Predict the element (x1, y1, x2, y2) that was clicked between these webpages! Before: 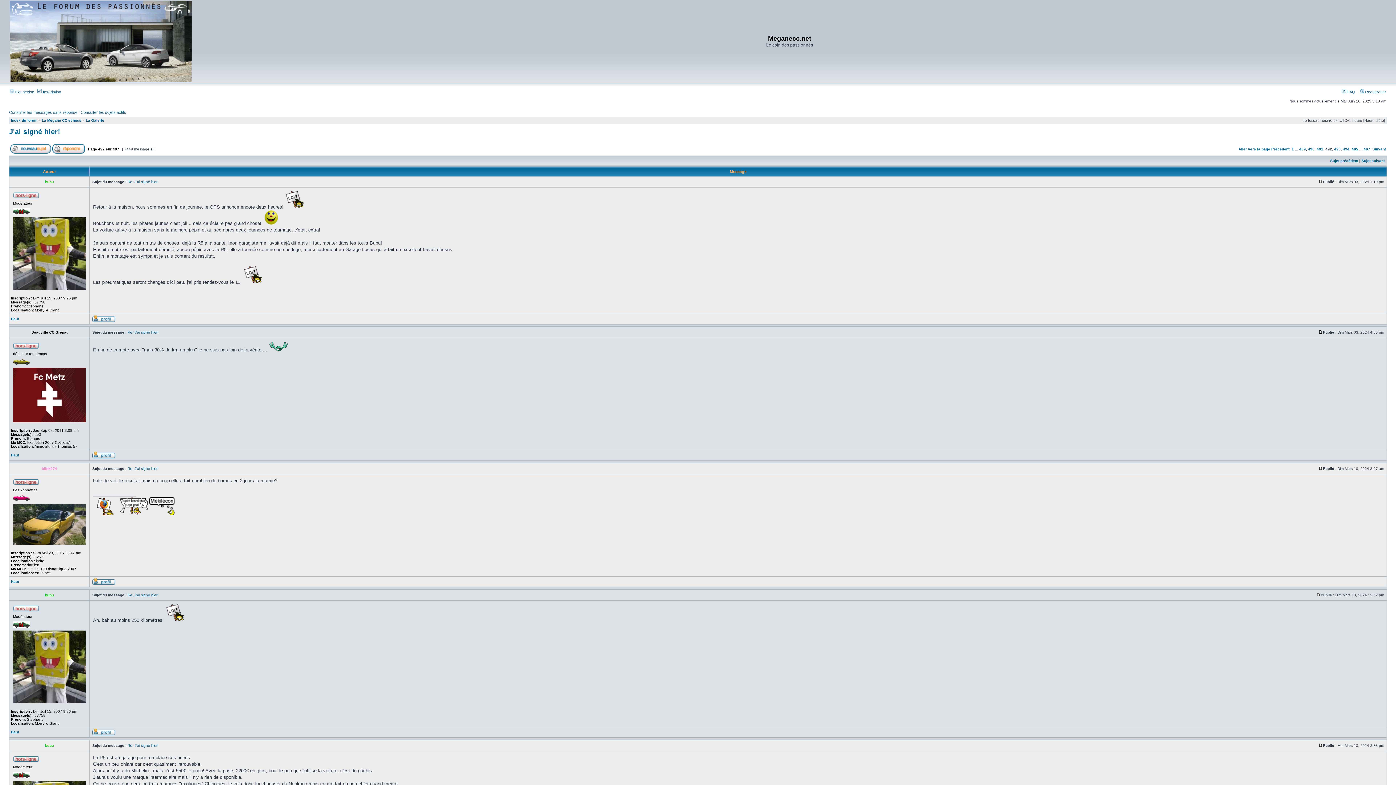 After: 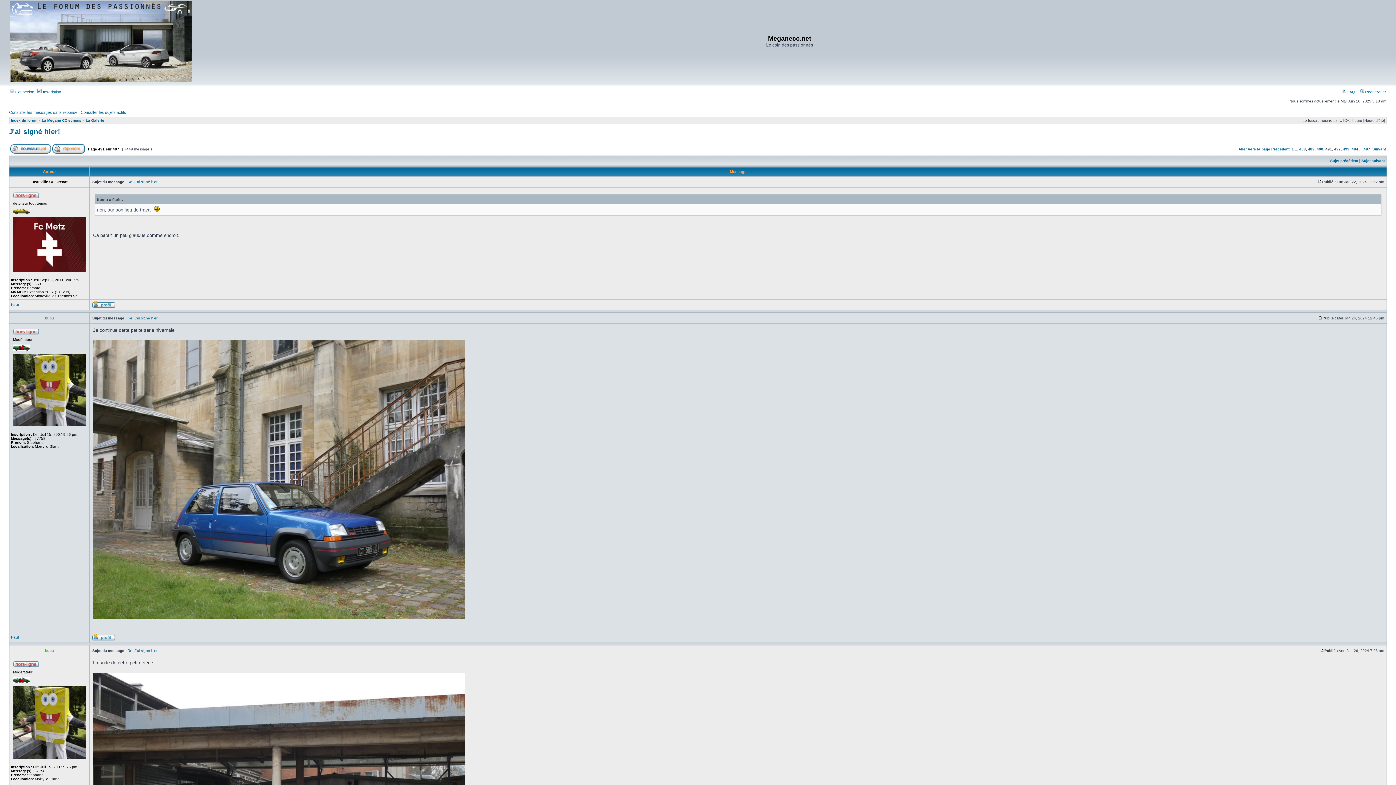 Action: bbox: (1271, 147, 1289, 151) label: Précédent